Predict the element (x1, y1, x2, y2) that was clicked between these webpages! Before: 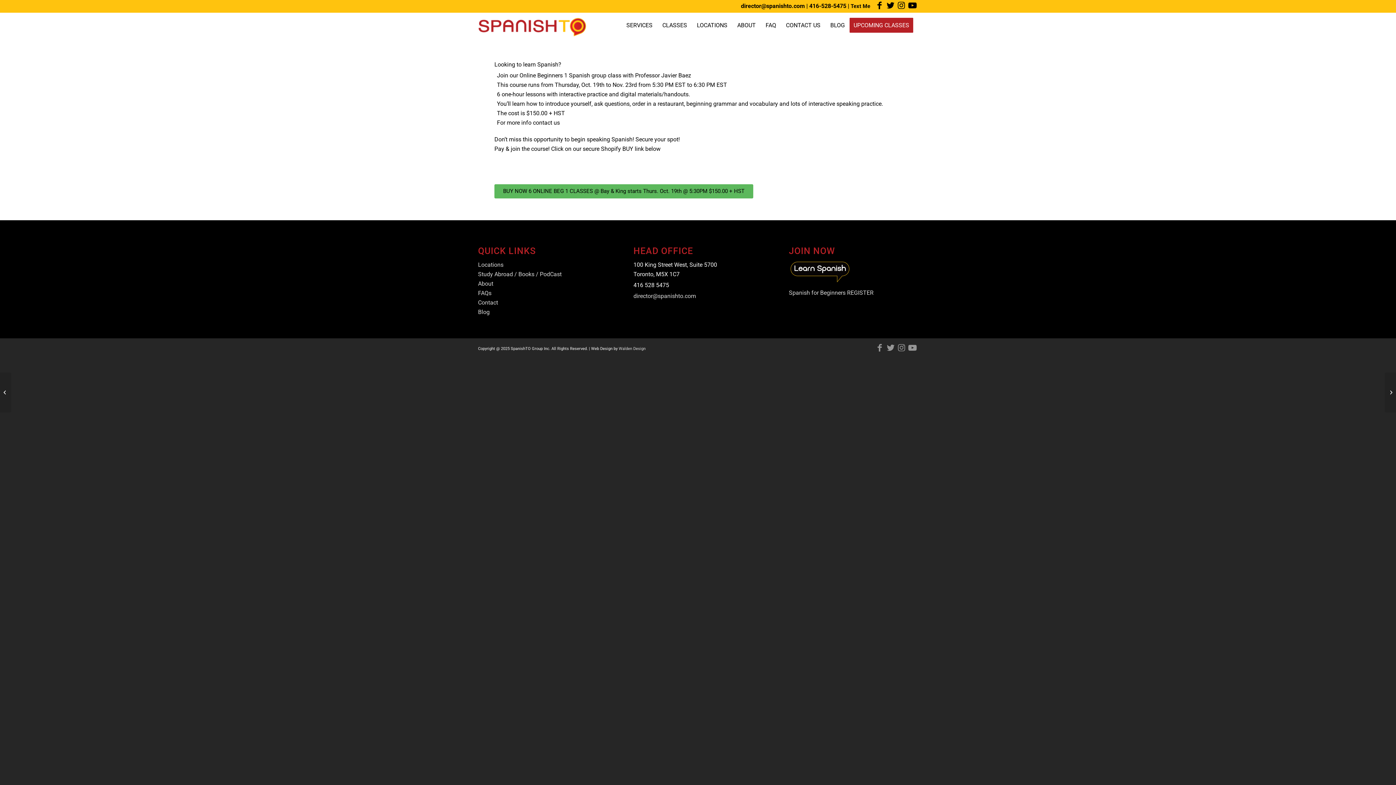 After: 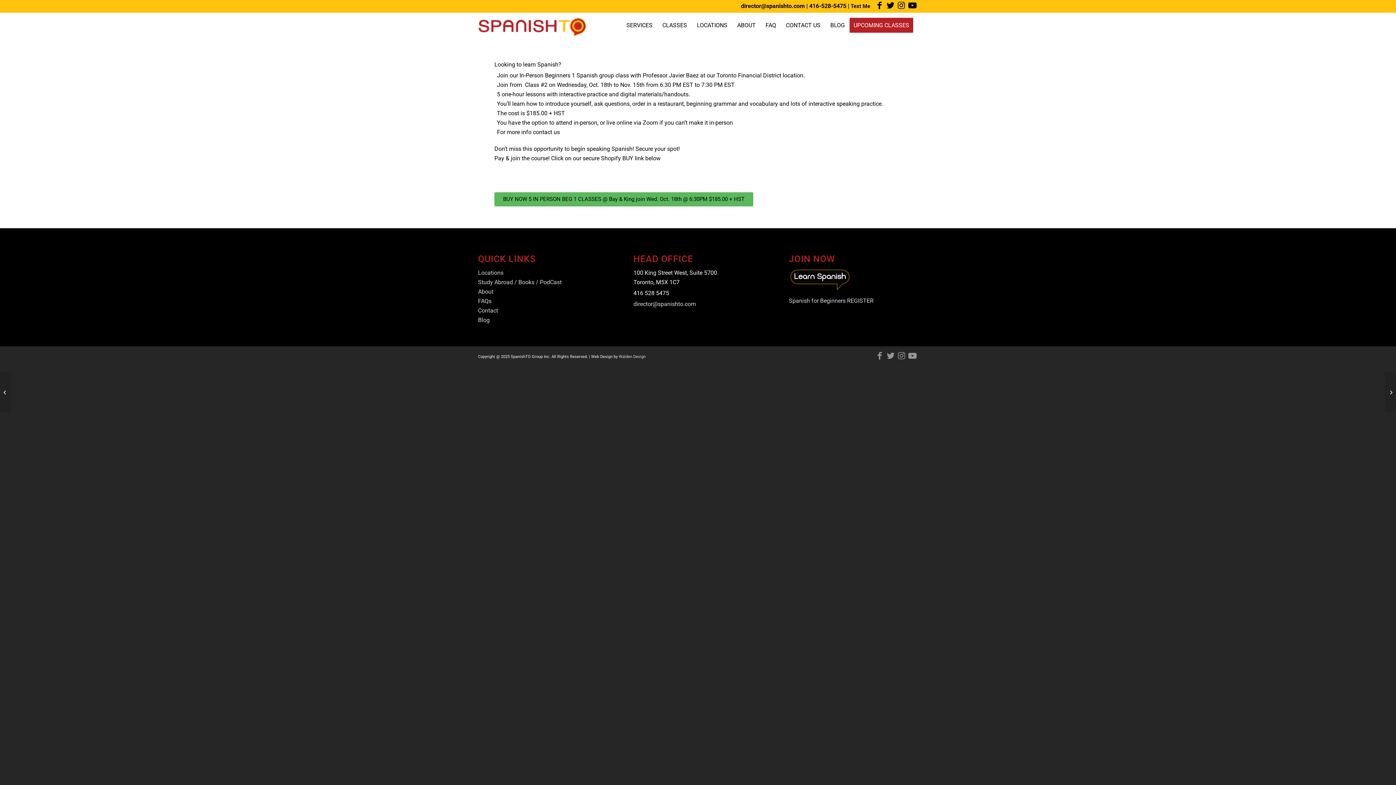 Action: label: Spanish Beg 1 In-Person Toronto Course Wed. Oct. 18th @ 6:30PM $185+HST 5 Lessons	 bbox: (0, 372, 11, 412)